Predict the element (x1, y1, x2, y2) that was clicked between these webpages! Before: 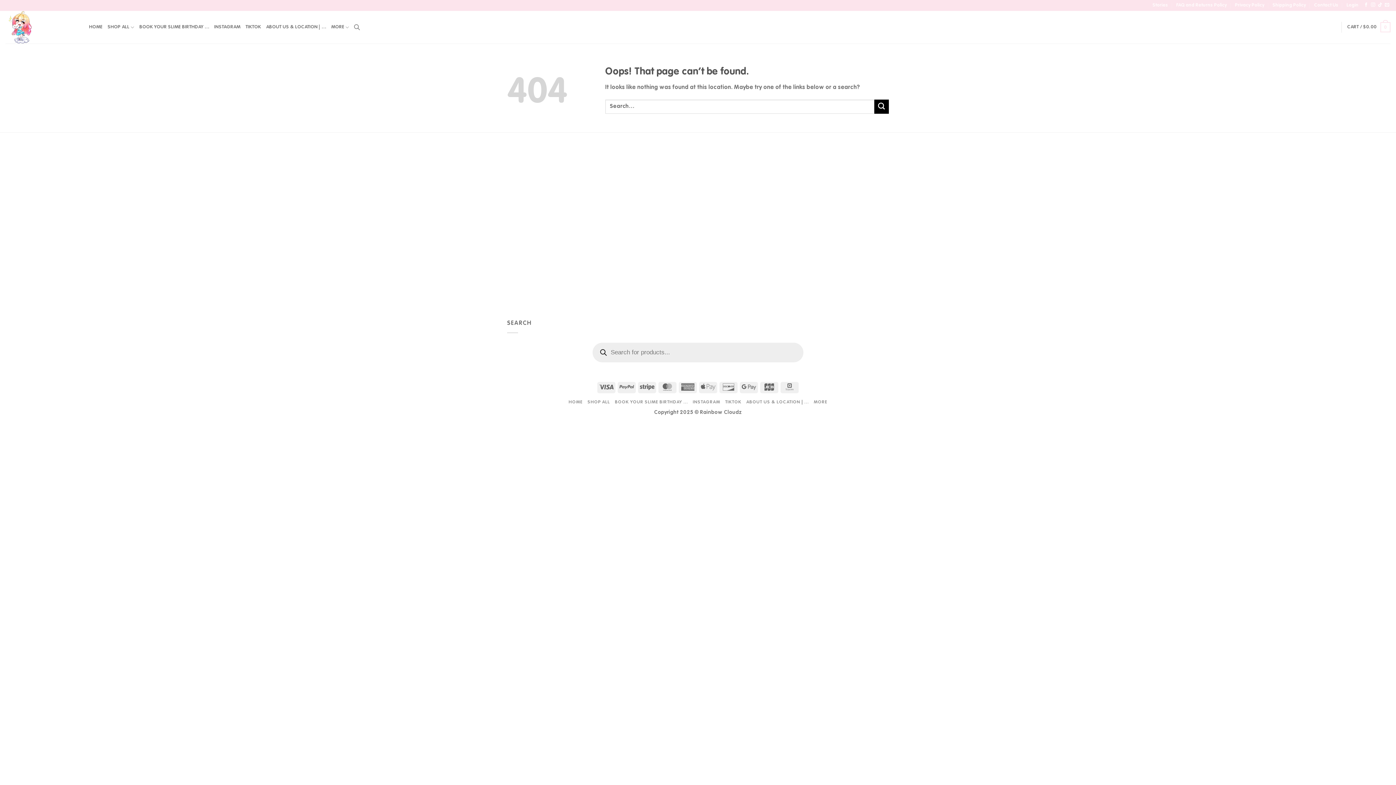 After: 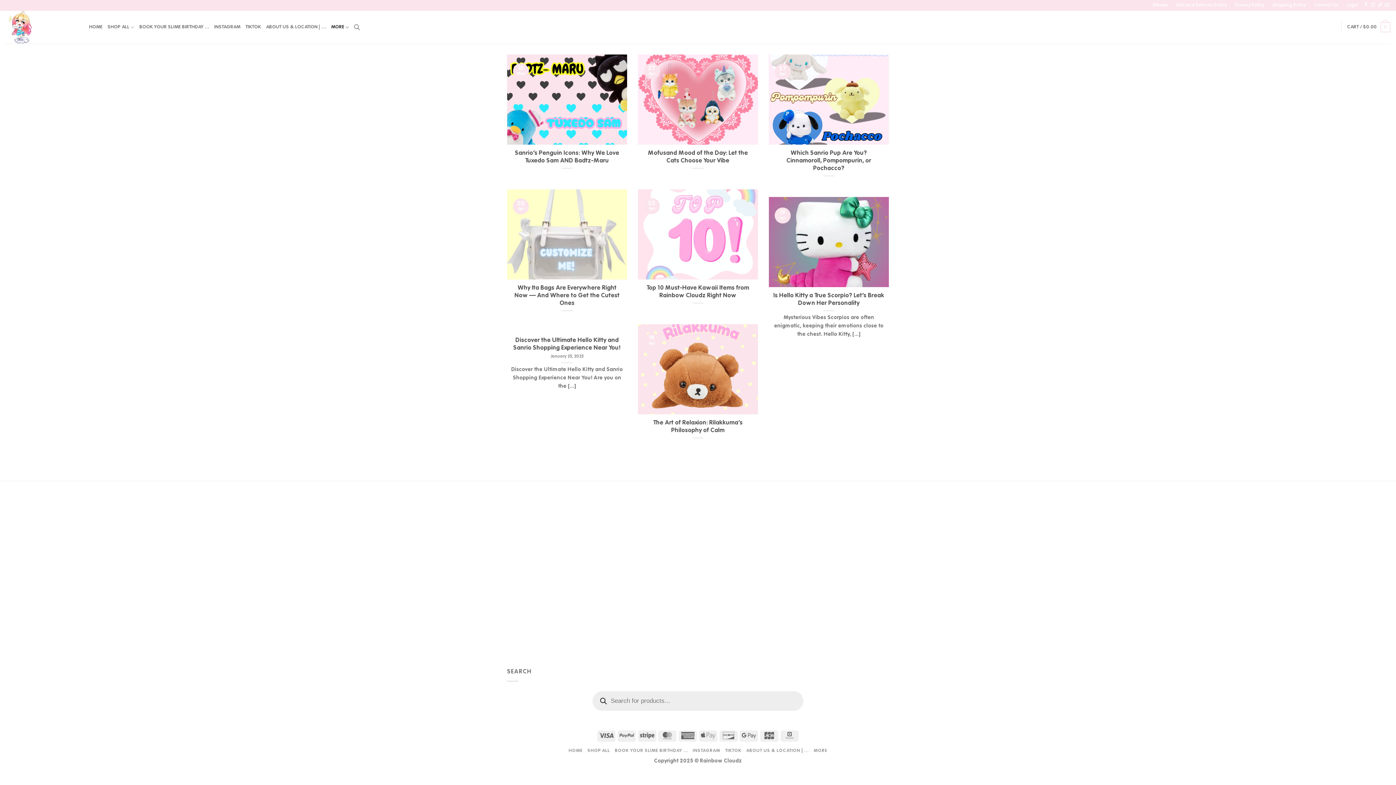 Action: label: Stories bbox: (1152, 0, 1168, 10)